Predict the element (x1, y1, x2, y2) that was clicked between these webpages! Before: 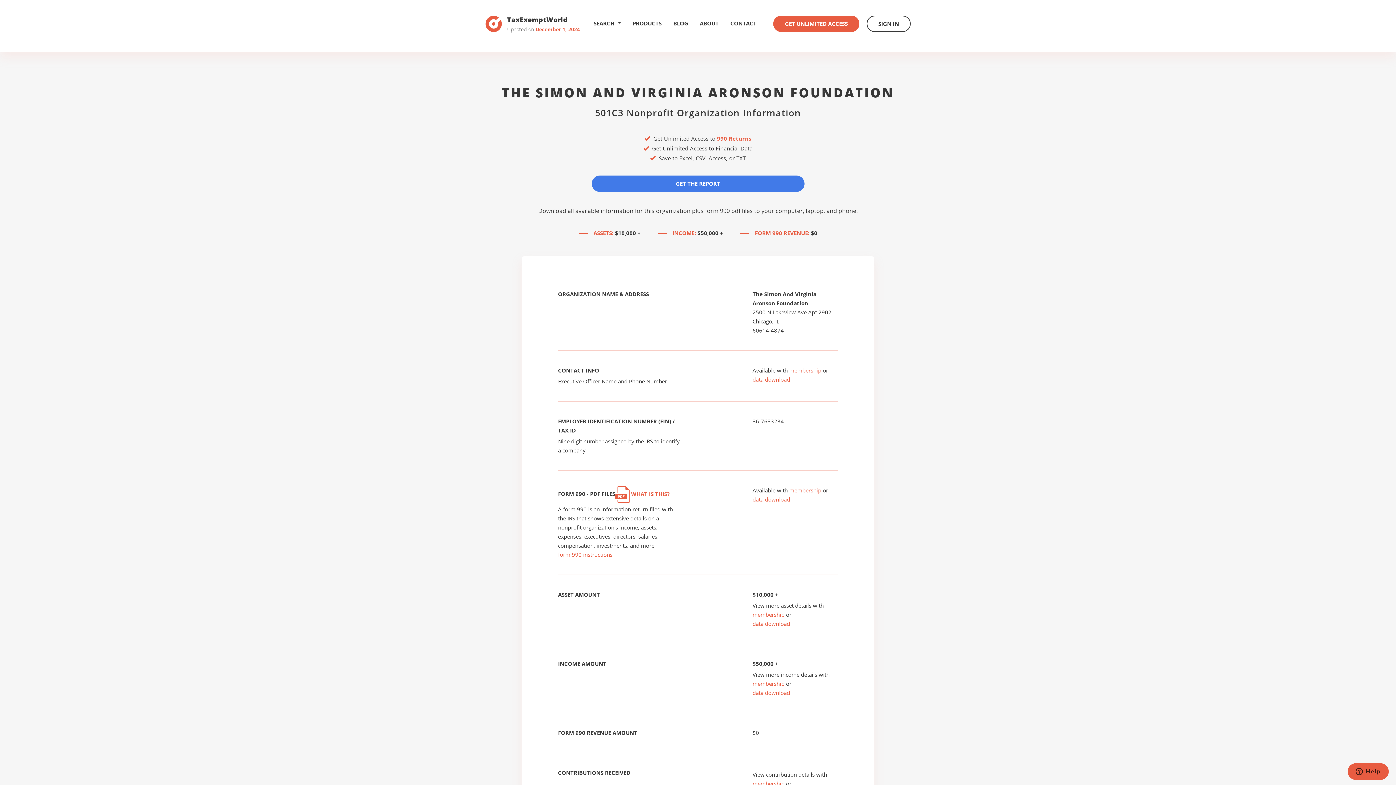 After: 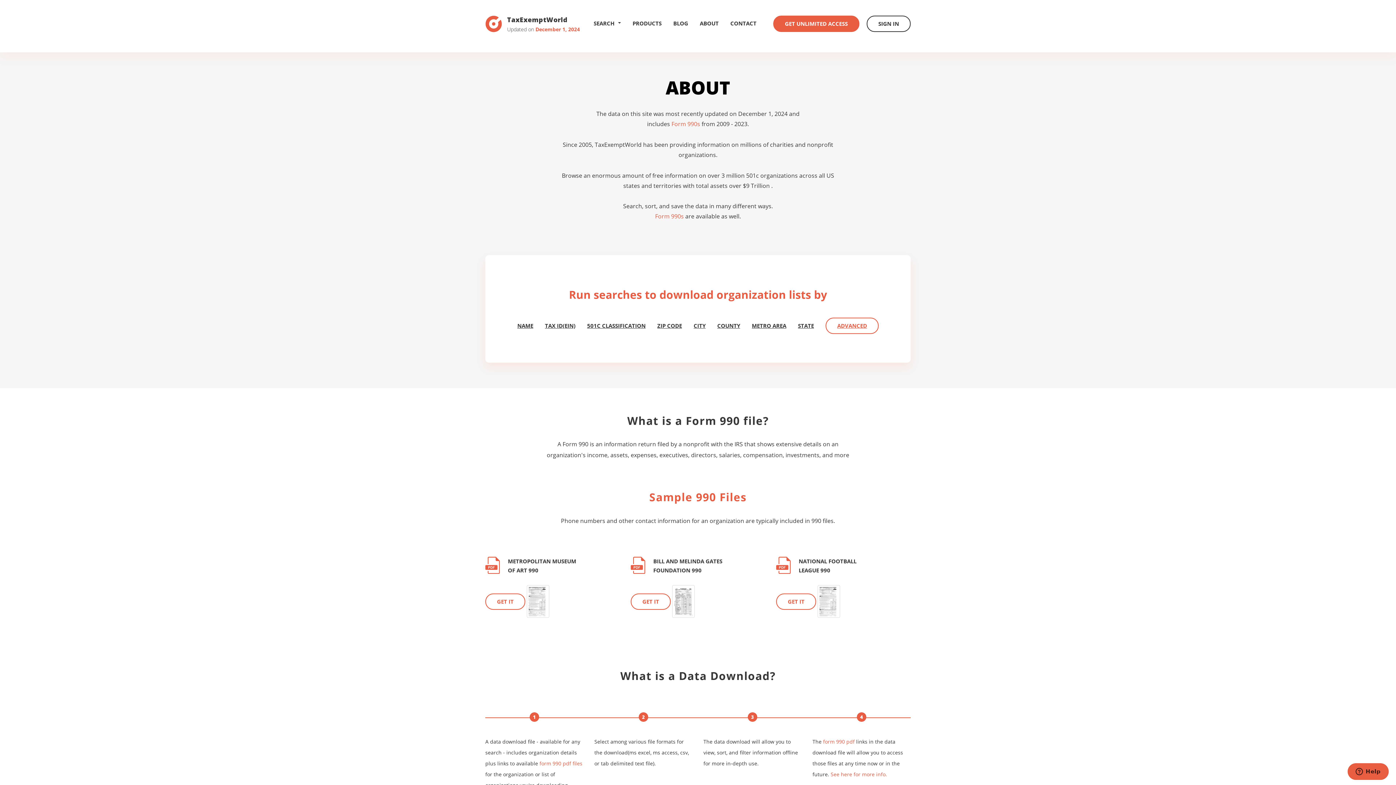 Action: label: ABOUT bbox: (700, 15, 718, 31)